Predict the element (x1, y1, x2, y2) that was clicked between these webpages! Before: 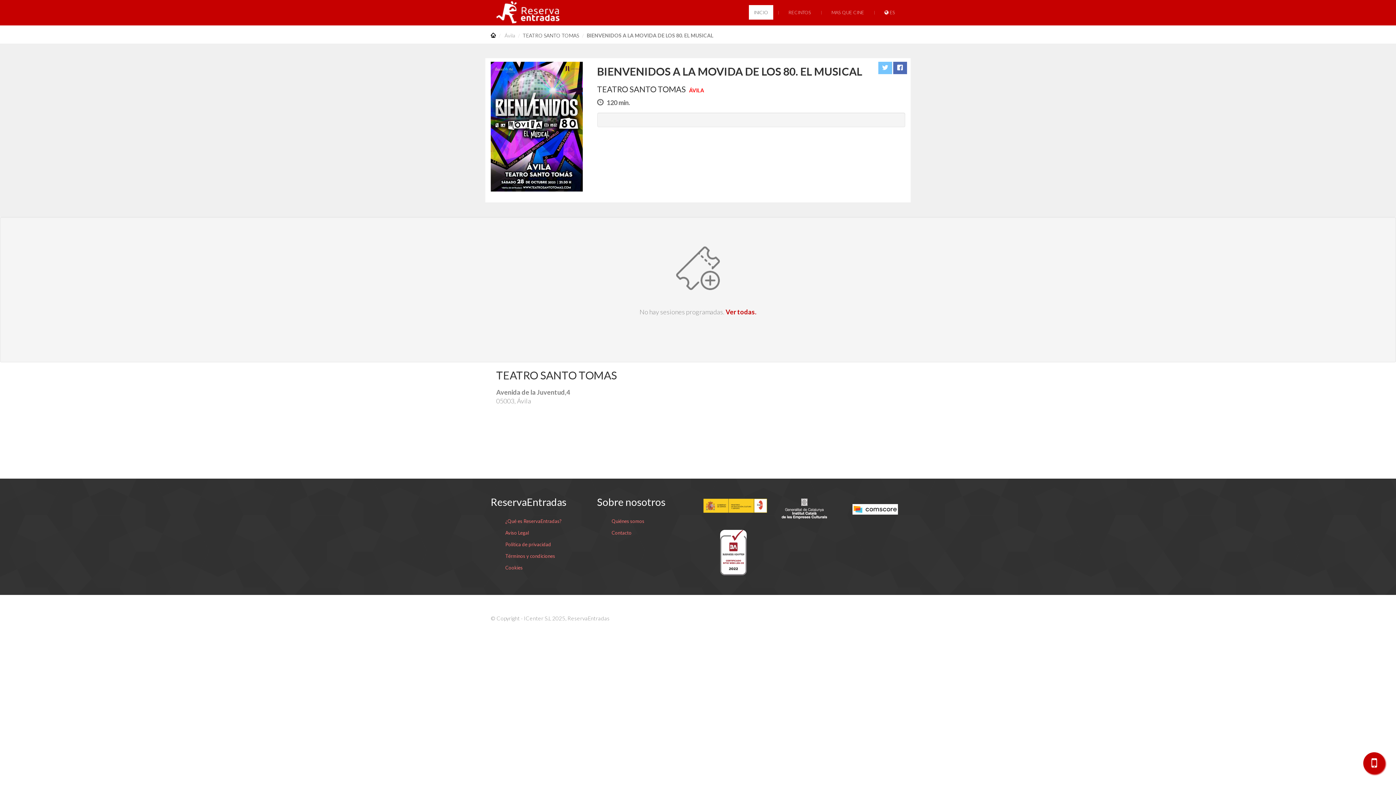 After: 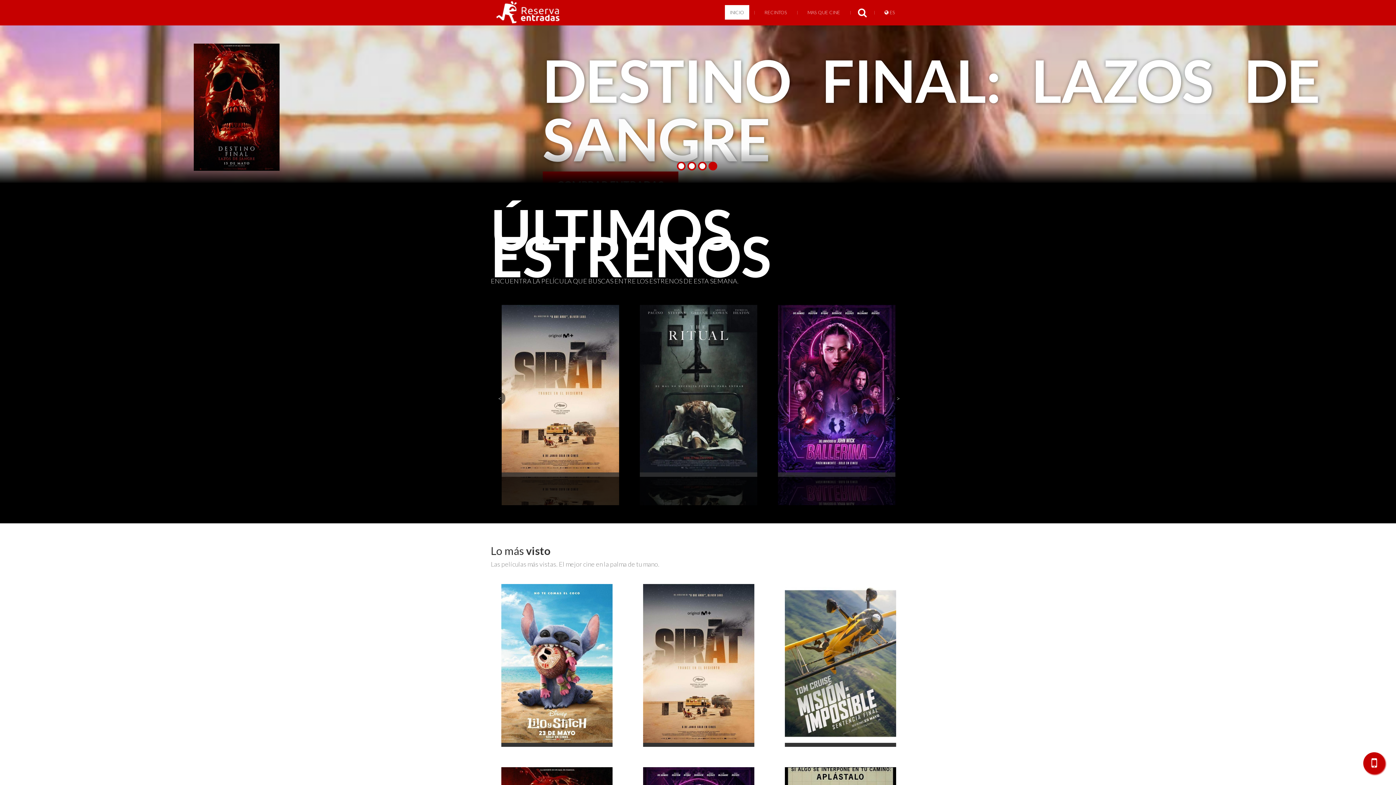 Action: label: INICIO bbox: (749, 5, 773, 19)